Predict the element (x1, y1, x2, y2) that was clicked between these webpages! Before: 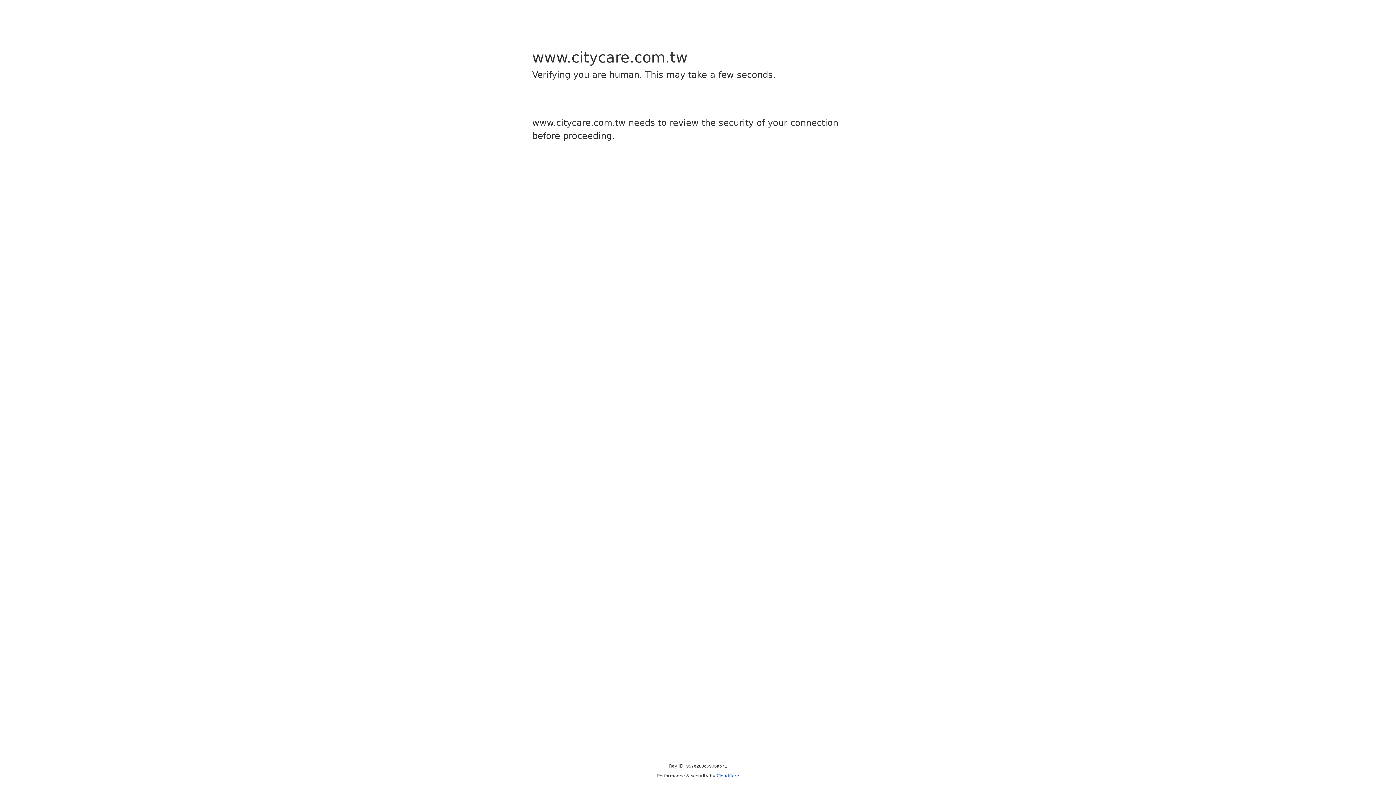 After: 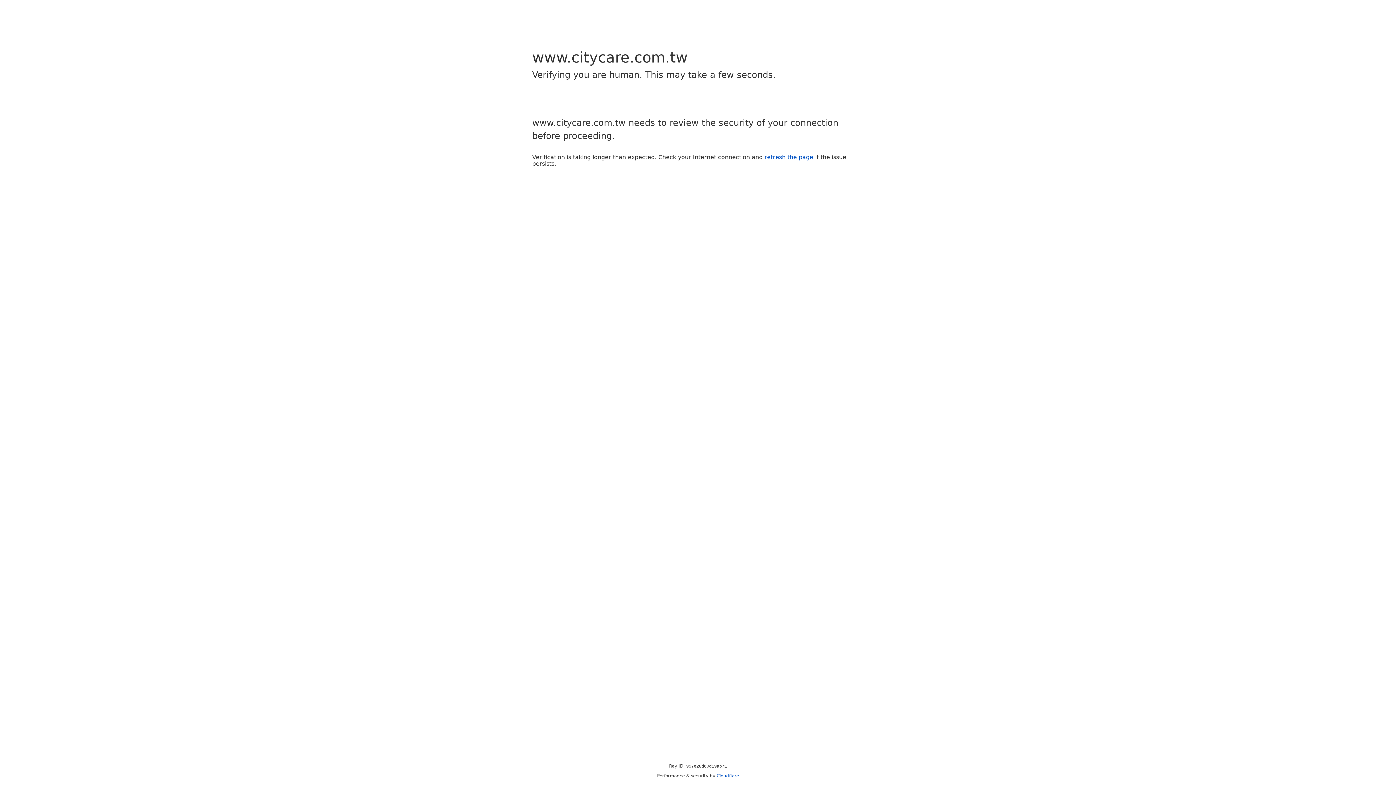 Action: bbox: (716, 773, 739, 778) label: Cloudflare